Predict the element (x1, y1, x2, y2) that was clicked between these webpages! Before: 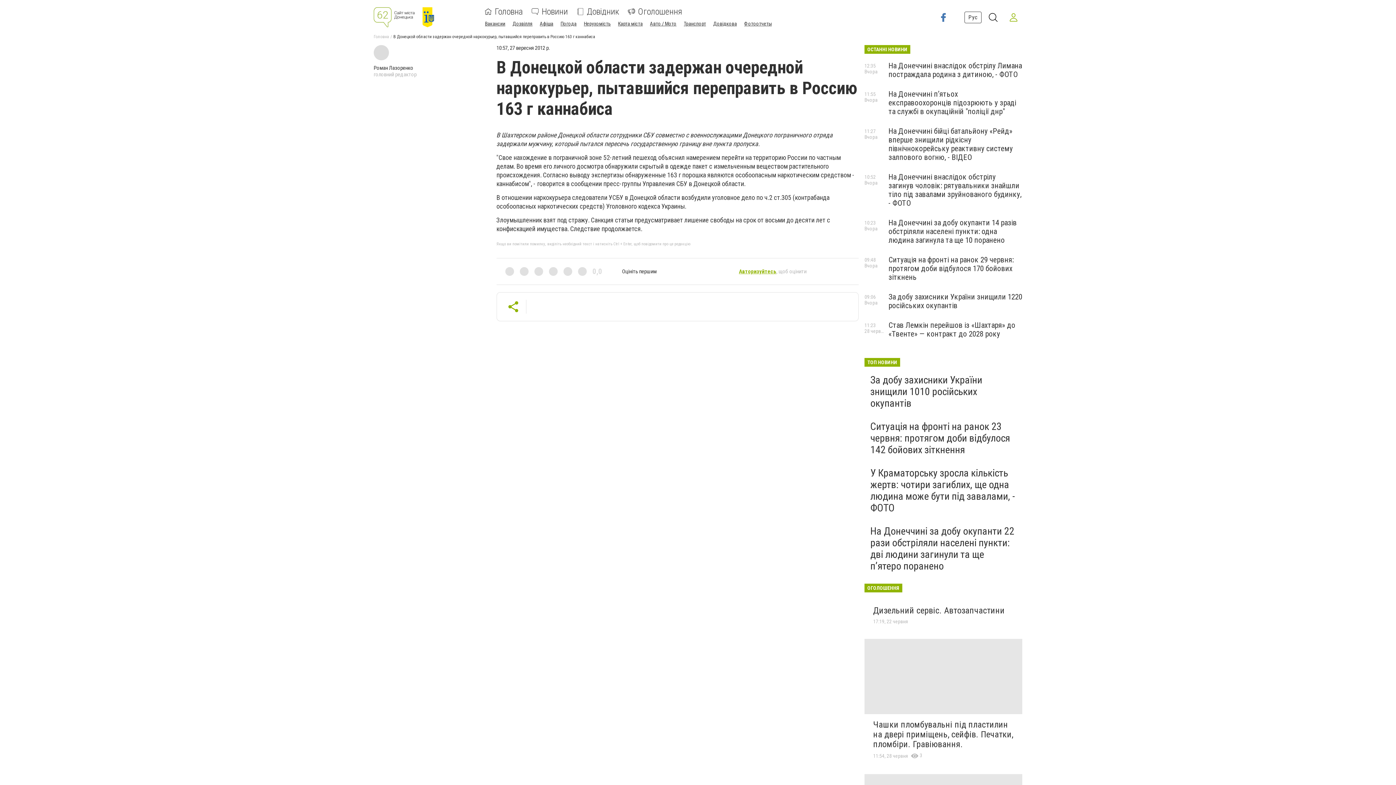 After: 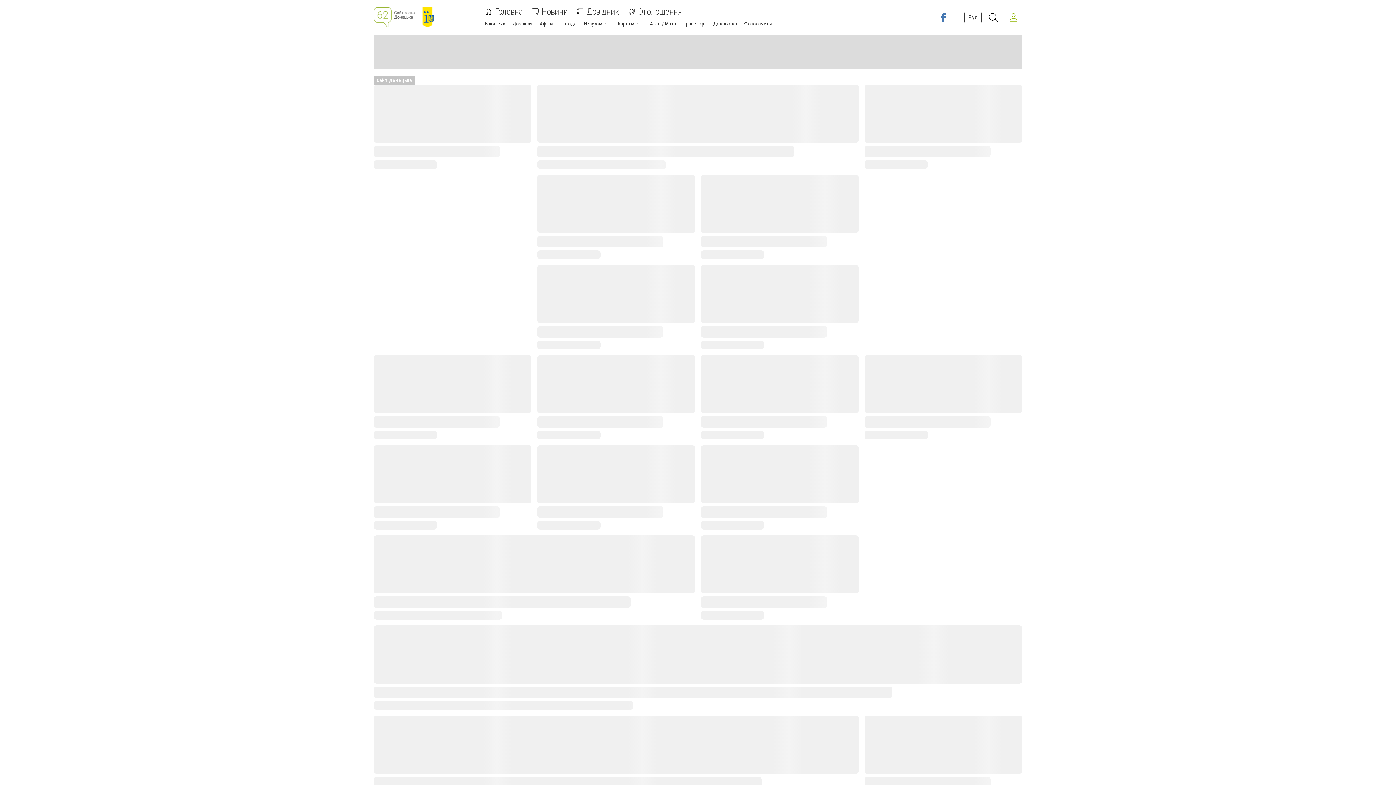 Action: bbox: (373, 7, 473, 27)